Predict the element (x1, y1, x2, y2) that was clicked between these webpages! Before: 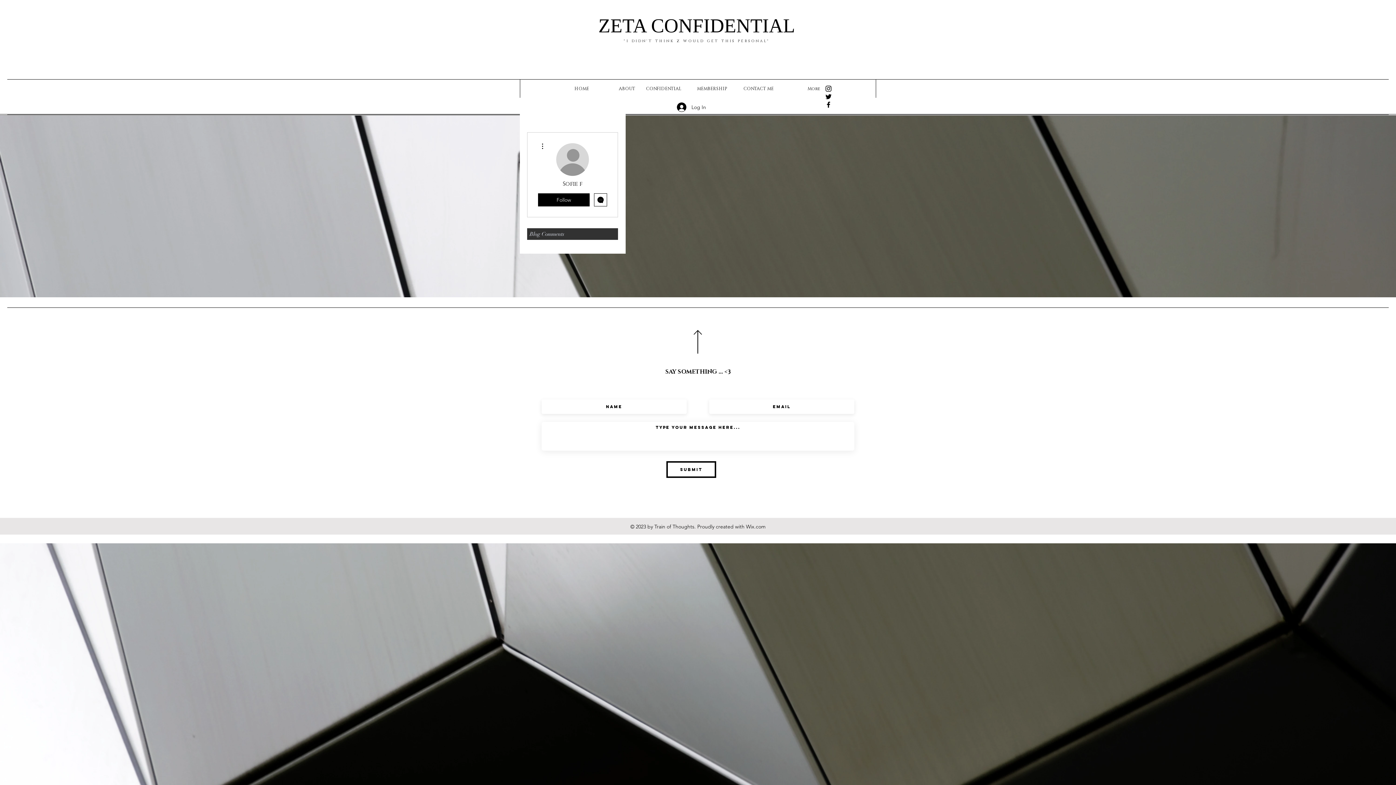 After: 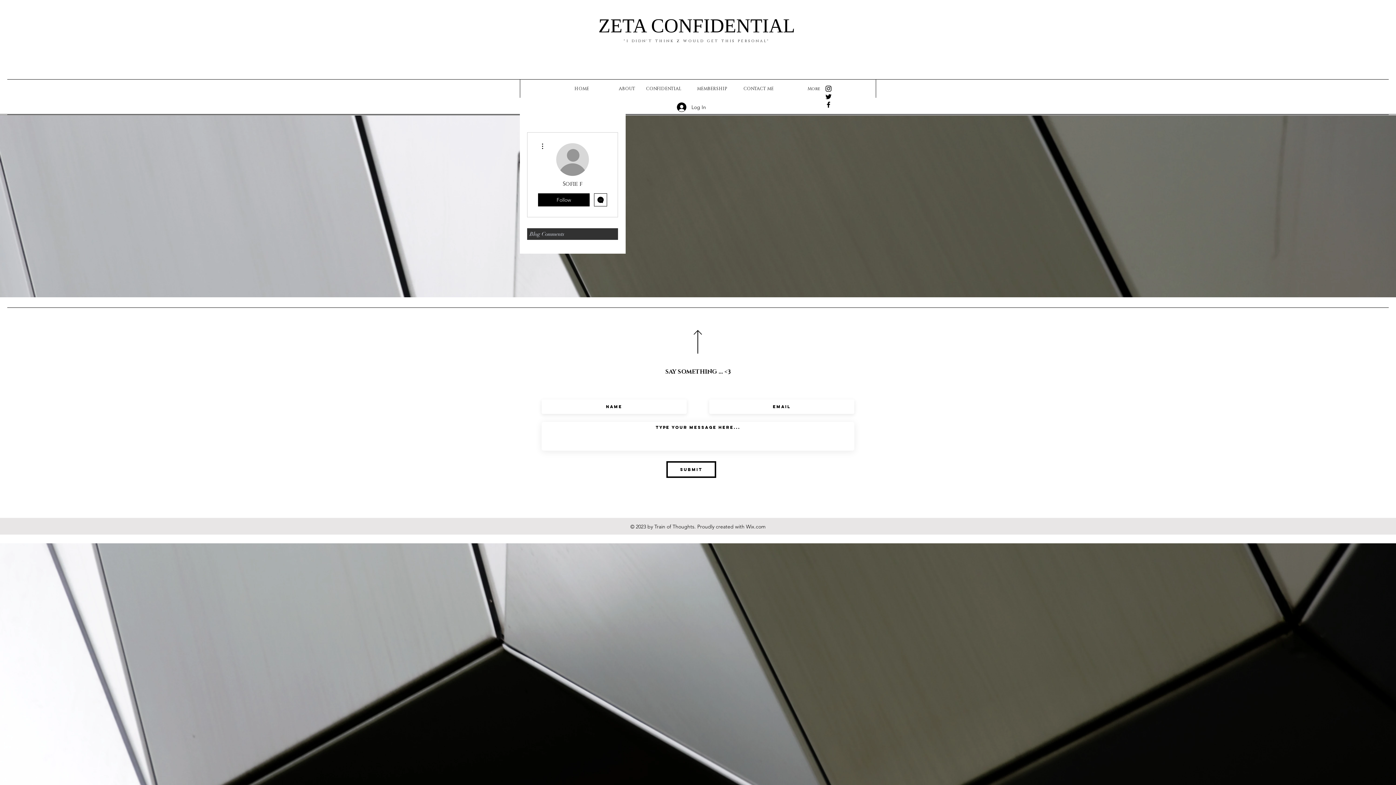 Action: bbox: (824, 84, 832, 92) label: Instagram